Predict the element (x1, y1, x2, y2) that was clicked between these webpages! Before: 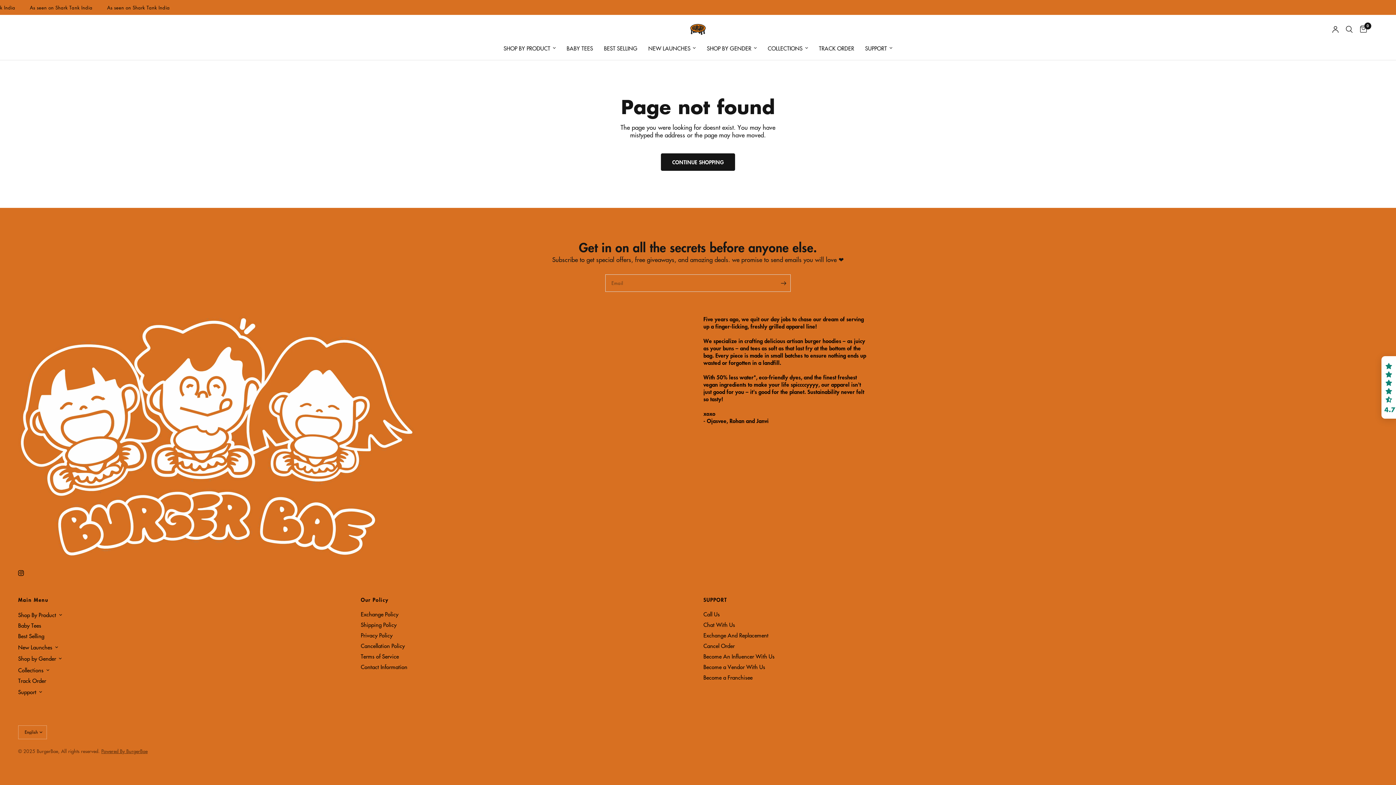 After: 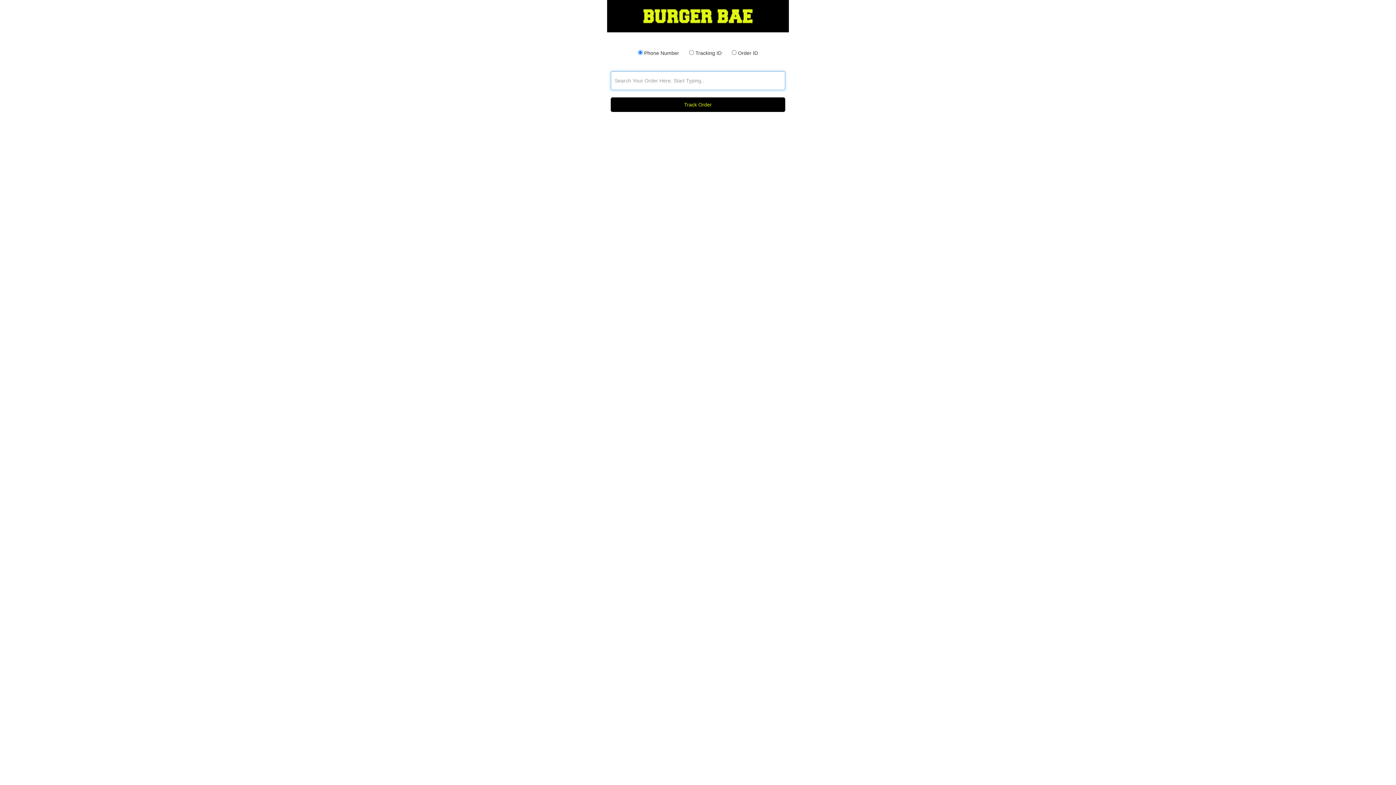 Action: bbox: (819, 44, 854, 52) label: TRACK ORDER